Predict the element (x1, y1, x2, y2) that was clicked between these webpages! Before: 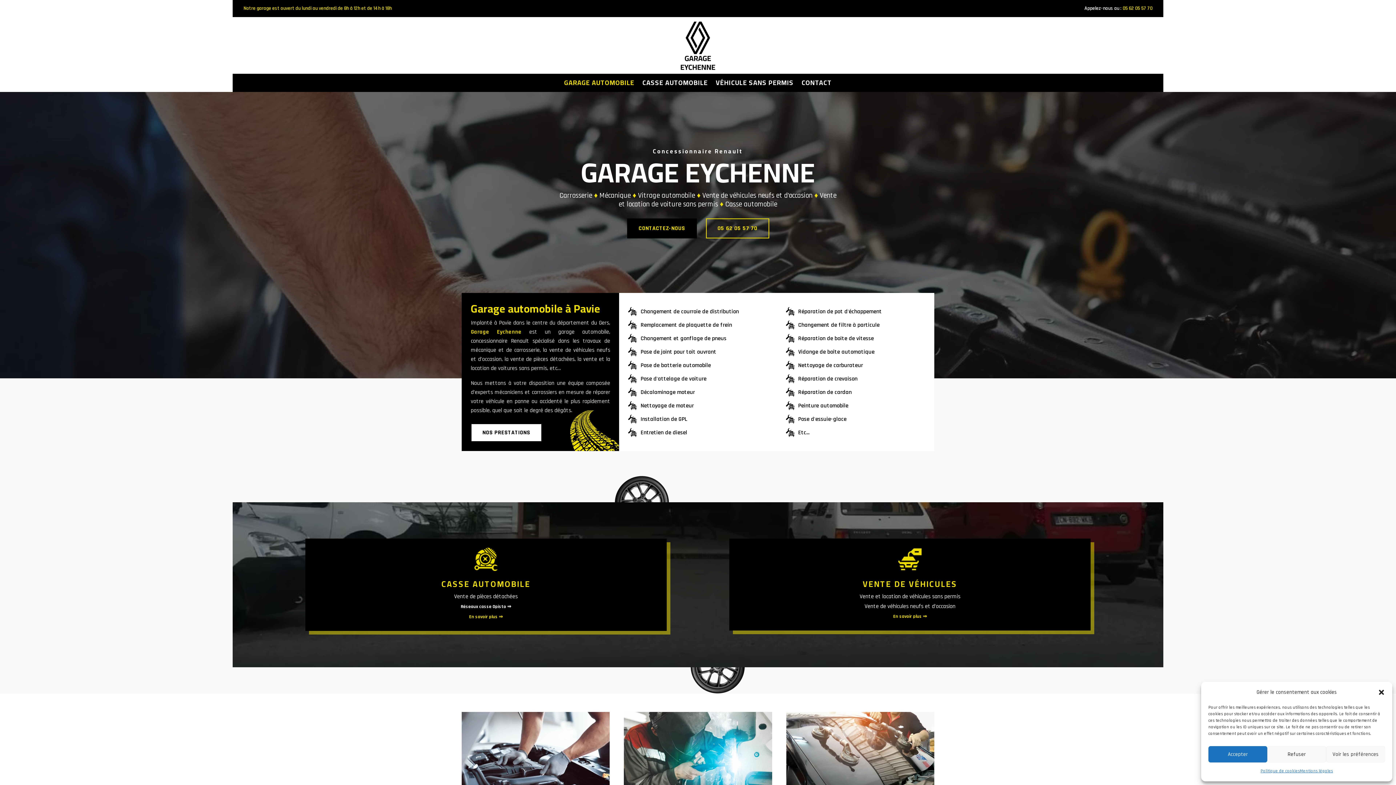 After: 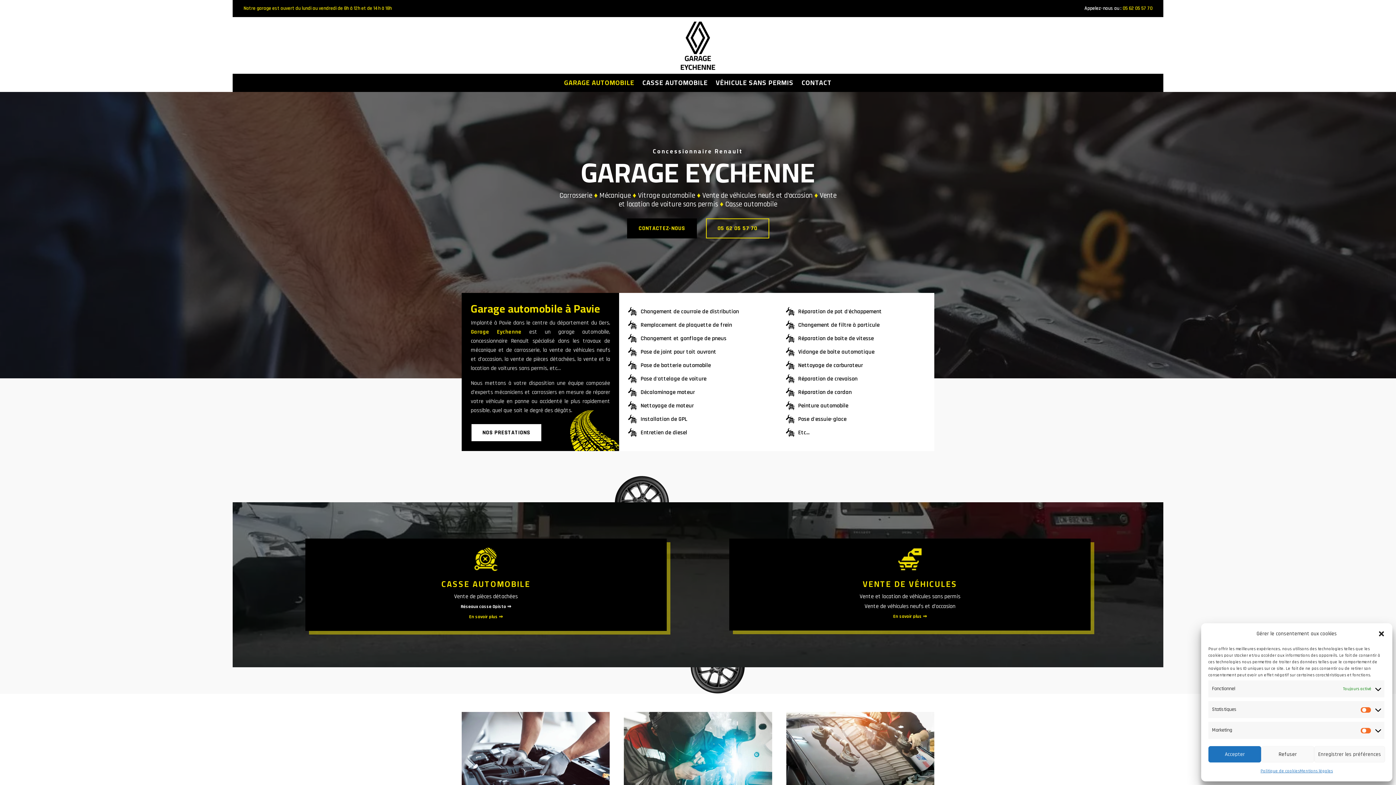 Action: label: Voir les préférences bbox: (1326, 746, 1385, 762)